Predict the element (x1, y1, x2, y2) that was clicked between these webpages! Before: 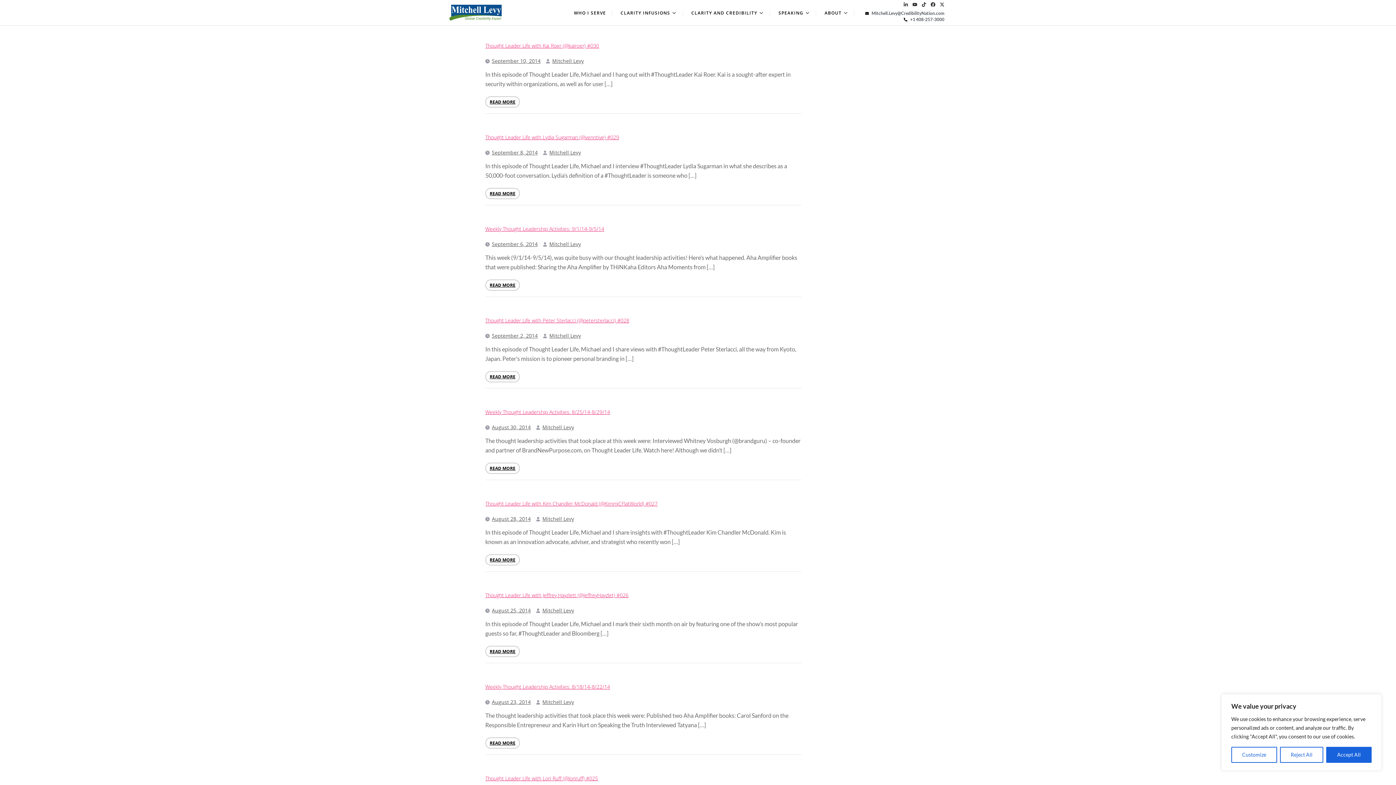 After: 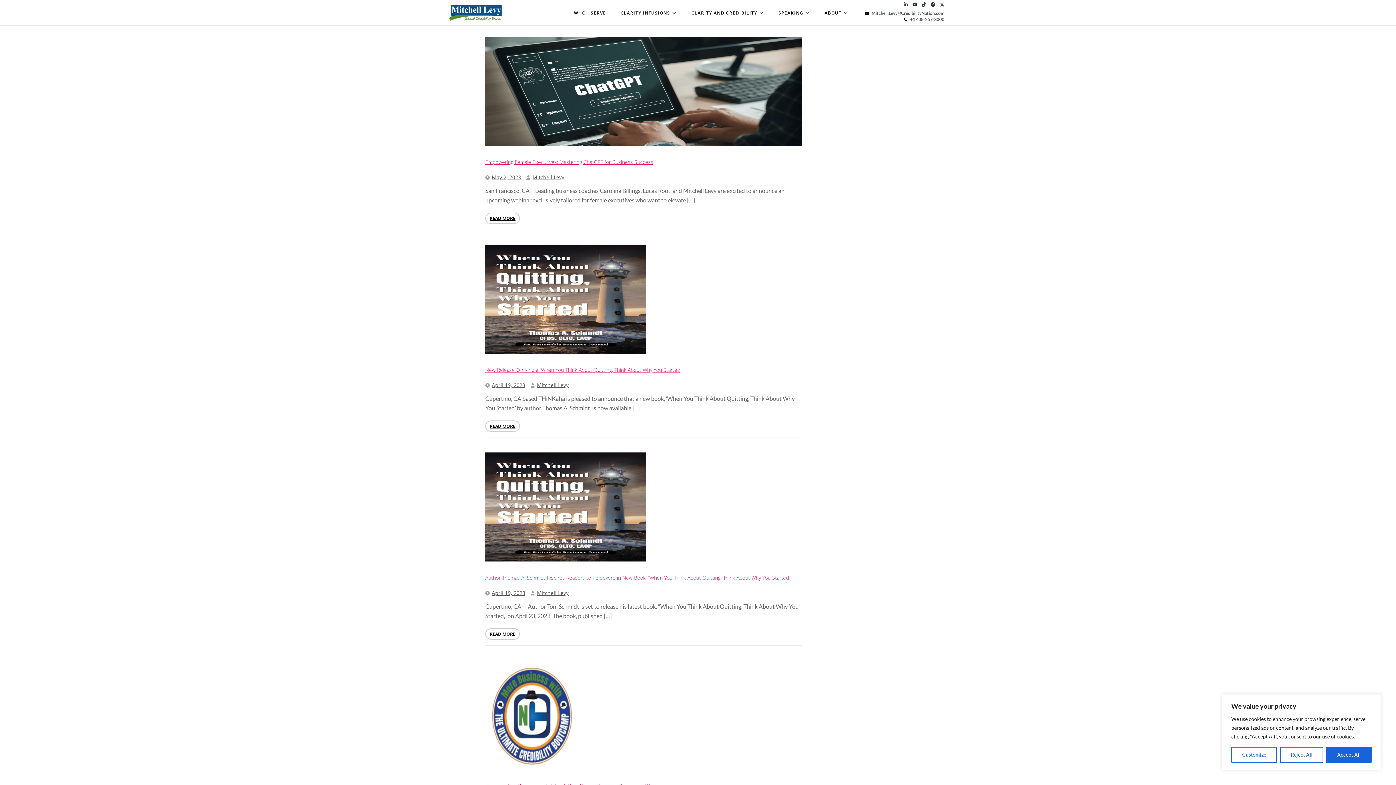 Action: label: Mitchell Levy bbox: (542, 515, 574, 522)